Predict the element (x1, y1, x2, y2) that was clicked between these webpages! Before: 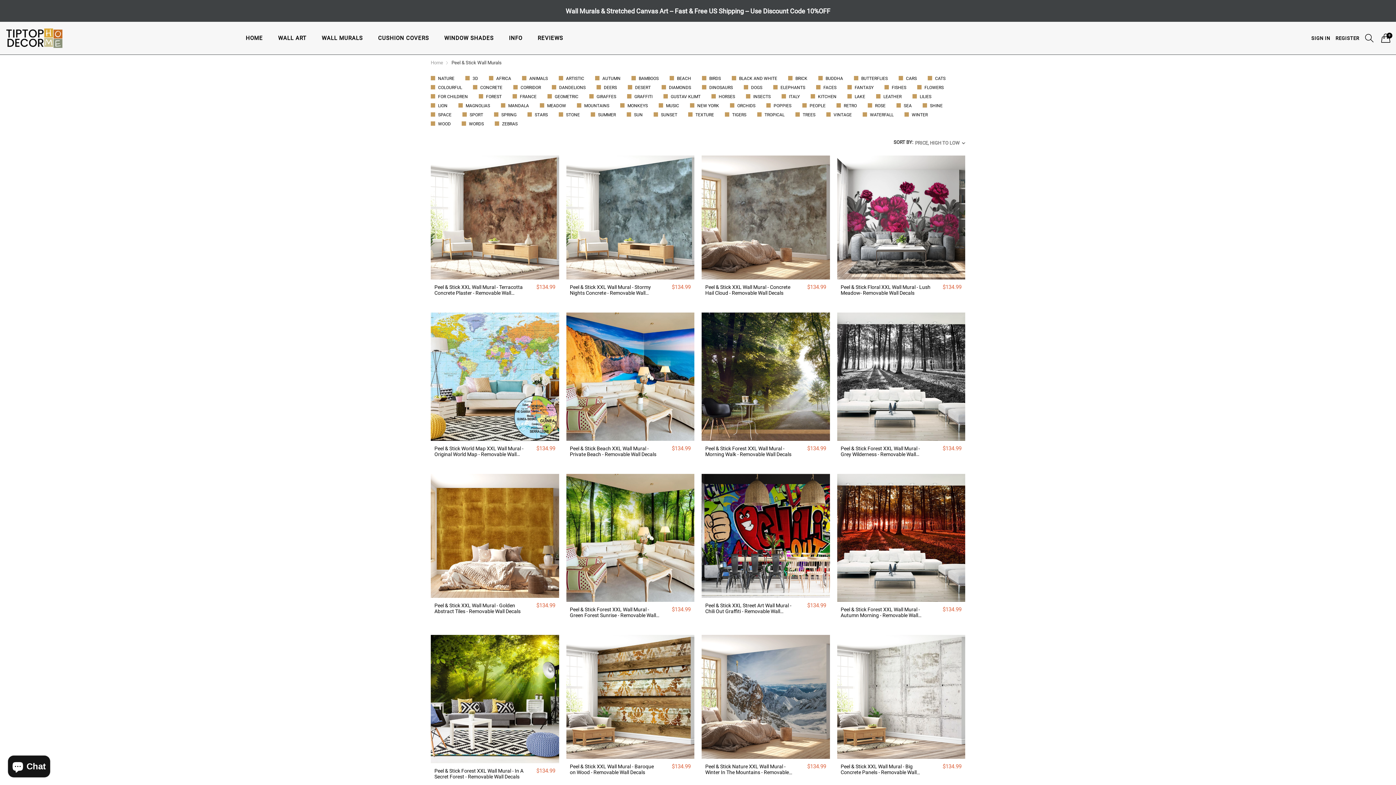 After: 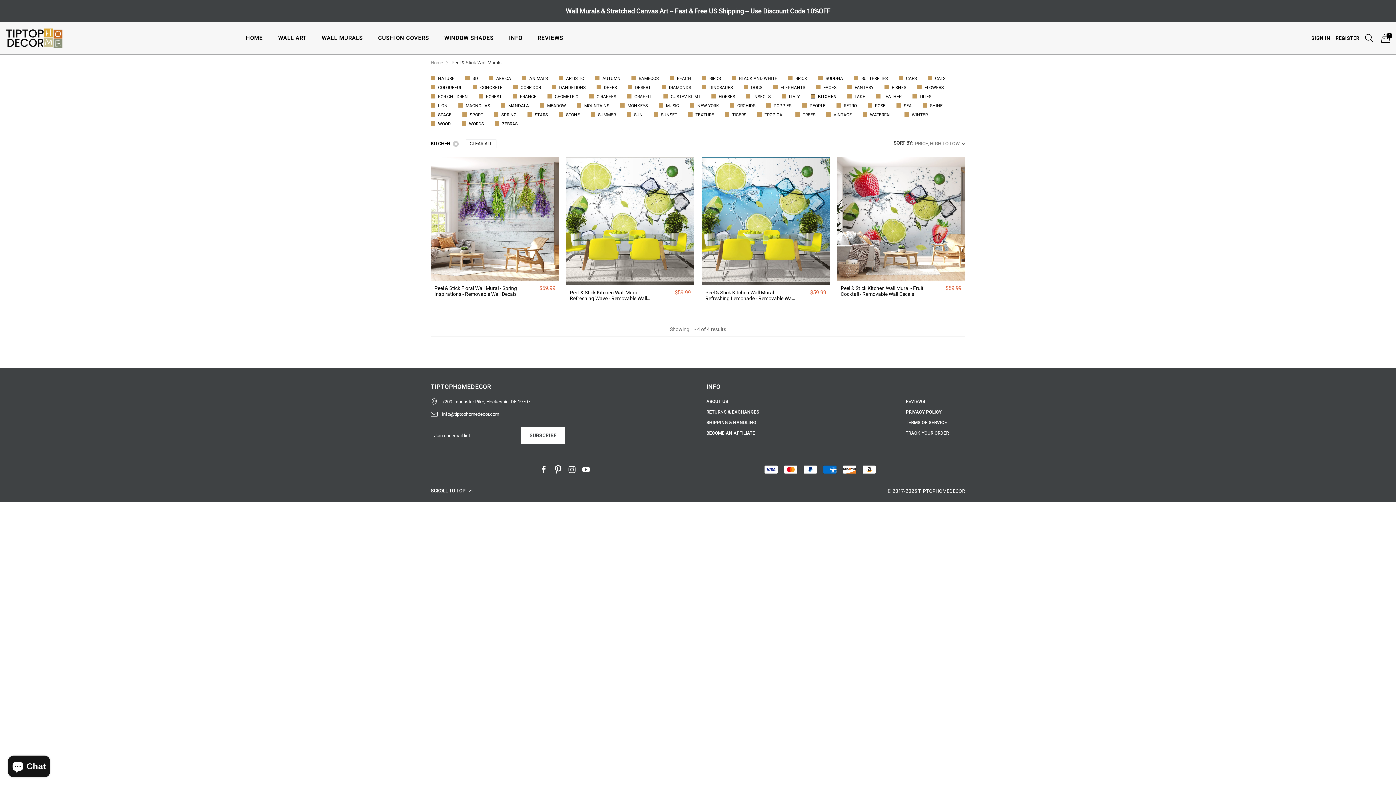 Action: bbox: (810, 93, 847, 99) label: KITCHEN